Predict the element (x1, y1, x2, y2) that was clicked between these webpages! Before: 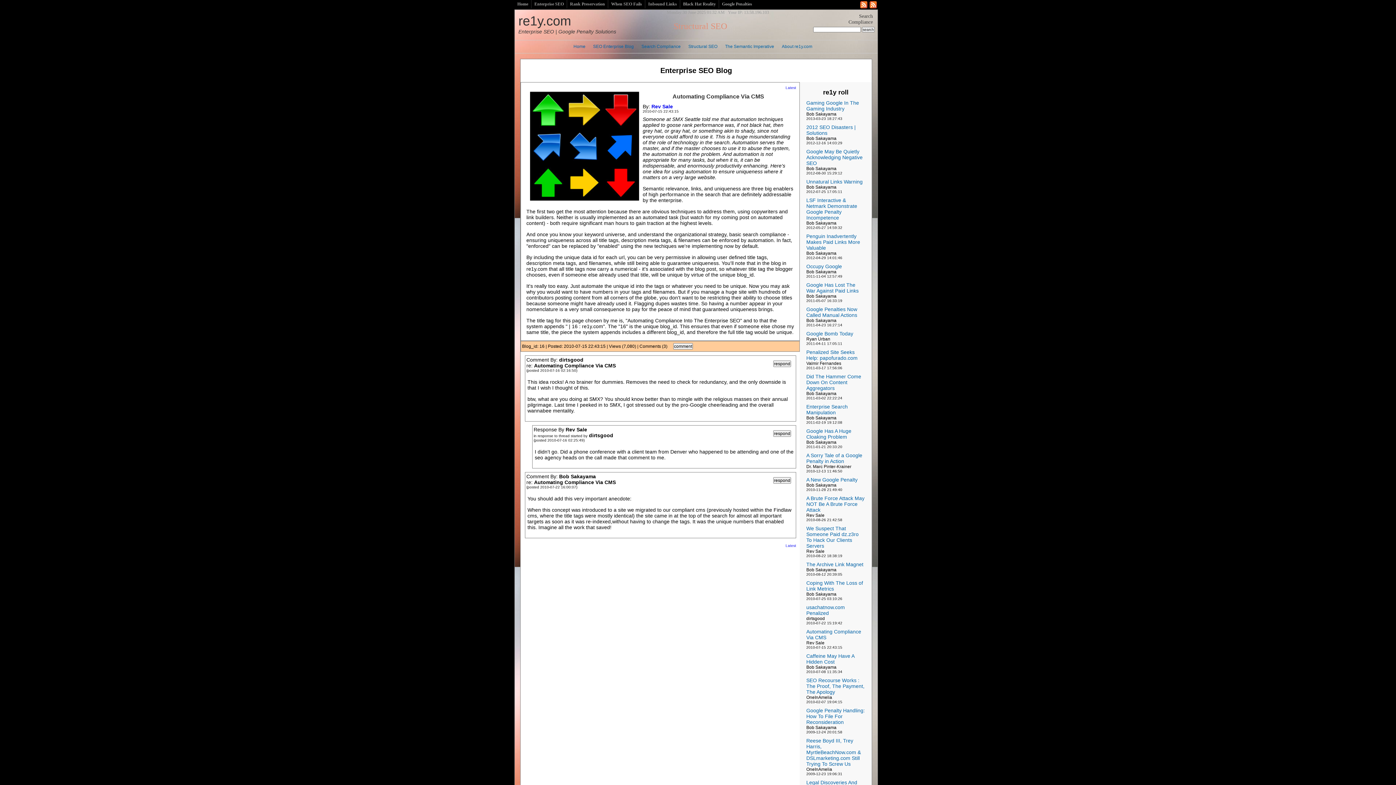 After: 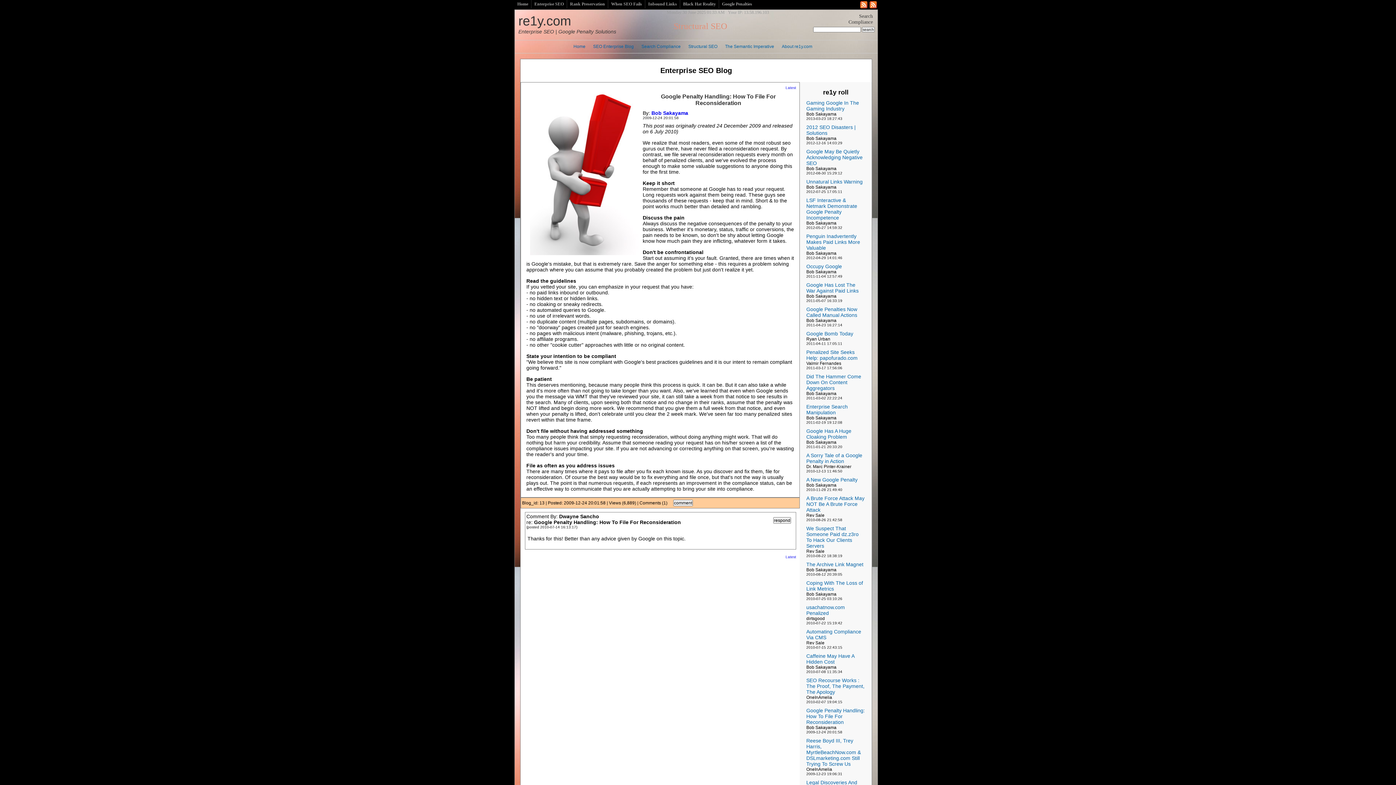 Action: label: Google Penalty Handling: How To File For Reconsideration bbox: (806, 708, 865, 725)